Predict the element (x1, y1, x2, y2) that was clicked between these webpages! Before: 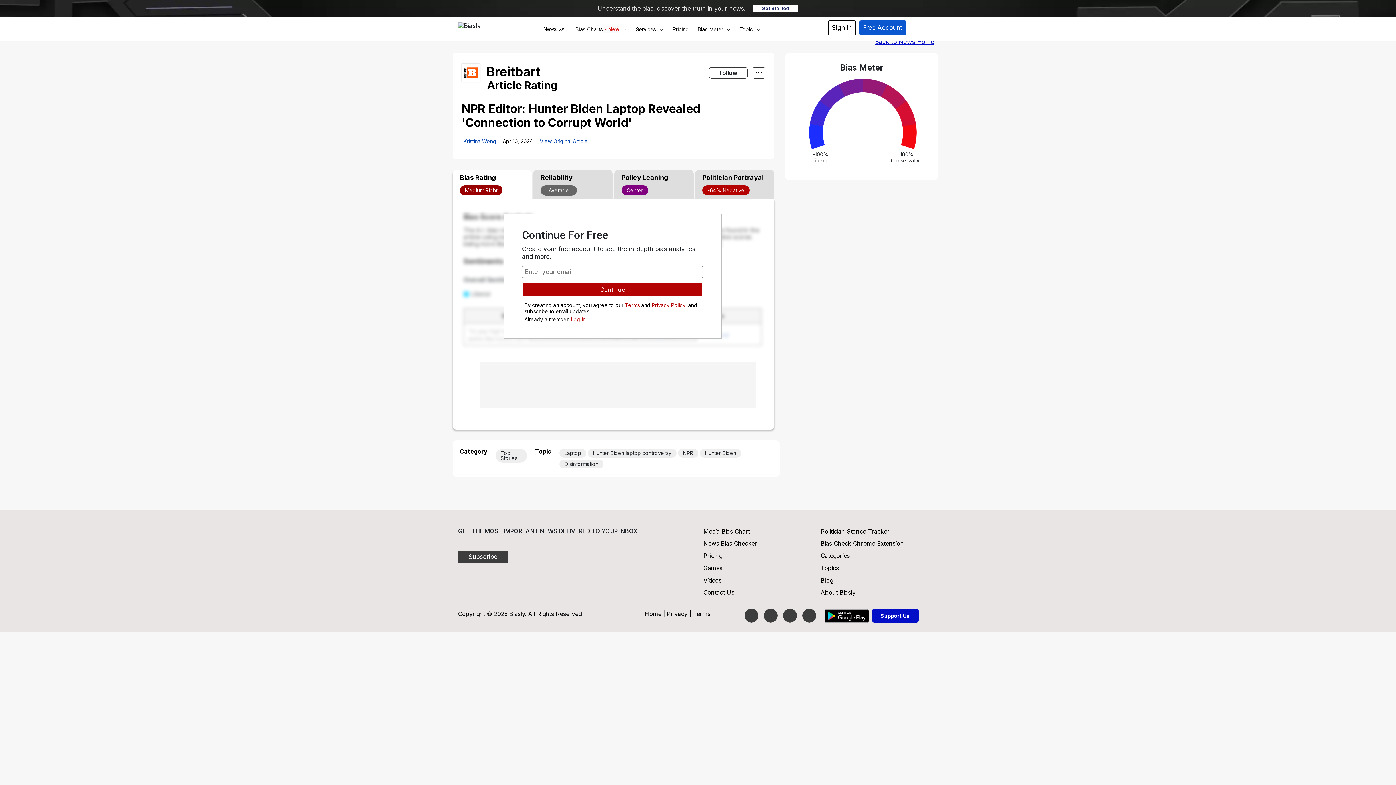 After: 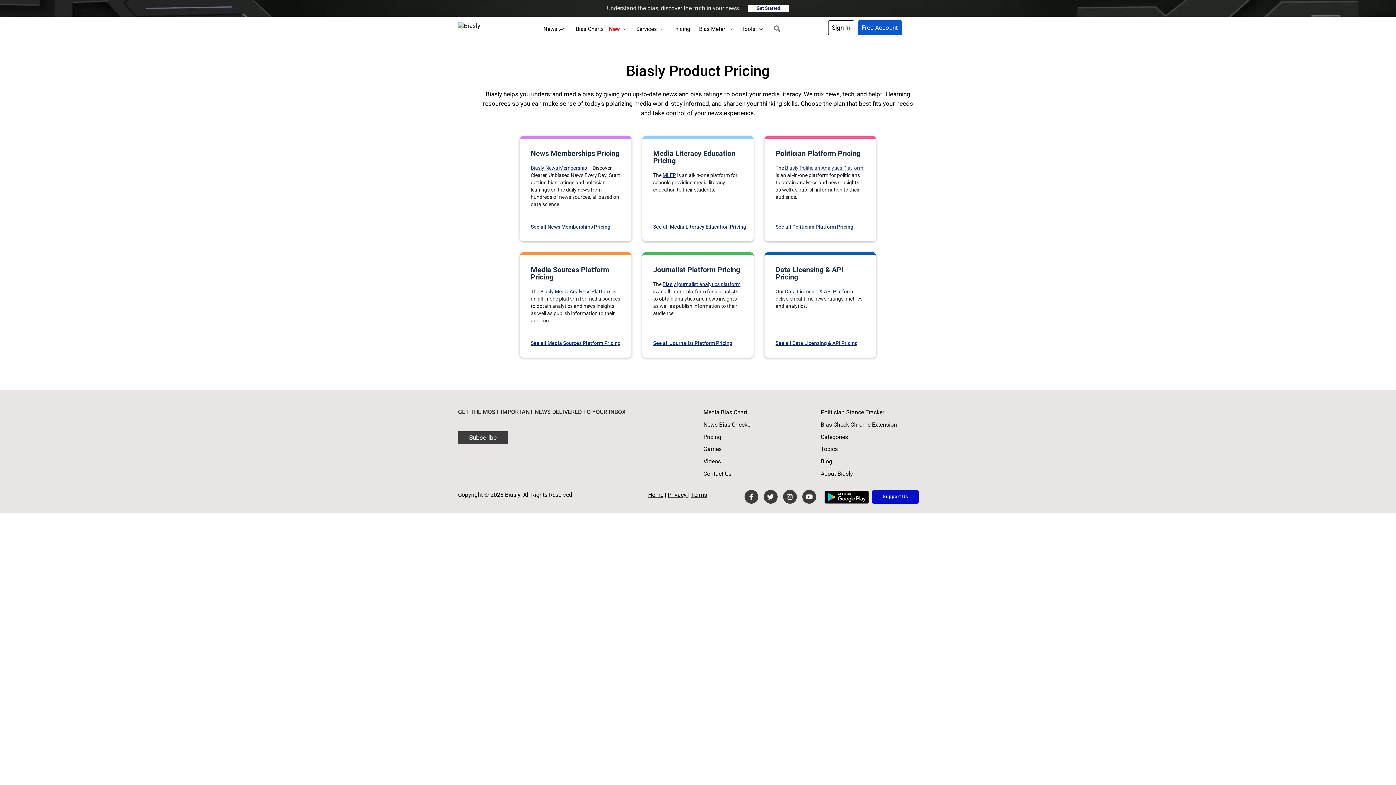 Action: label: Pricing bbox: (672, 26, 688, 36)